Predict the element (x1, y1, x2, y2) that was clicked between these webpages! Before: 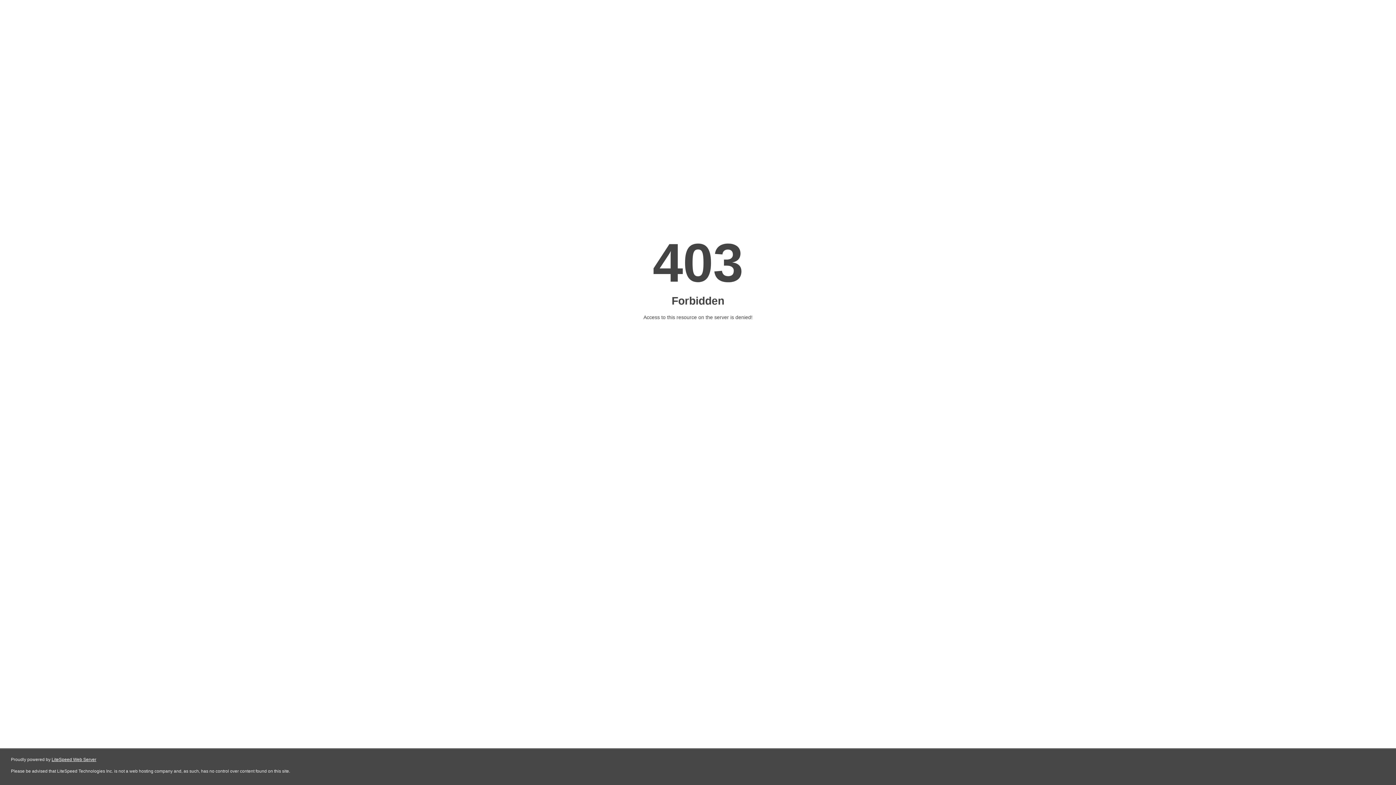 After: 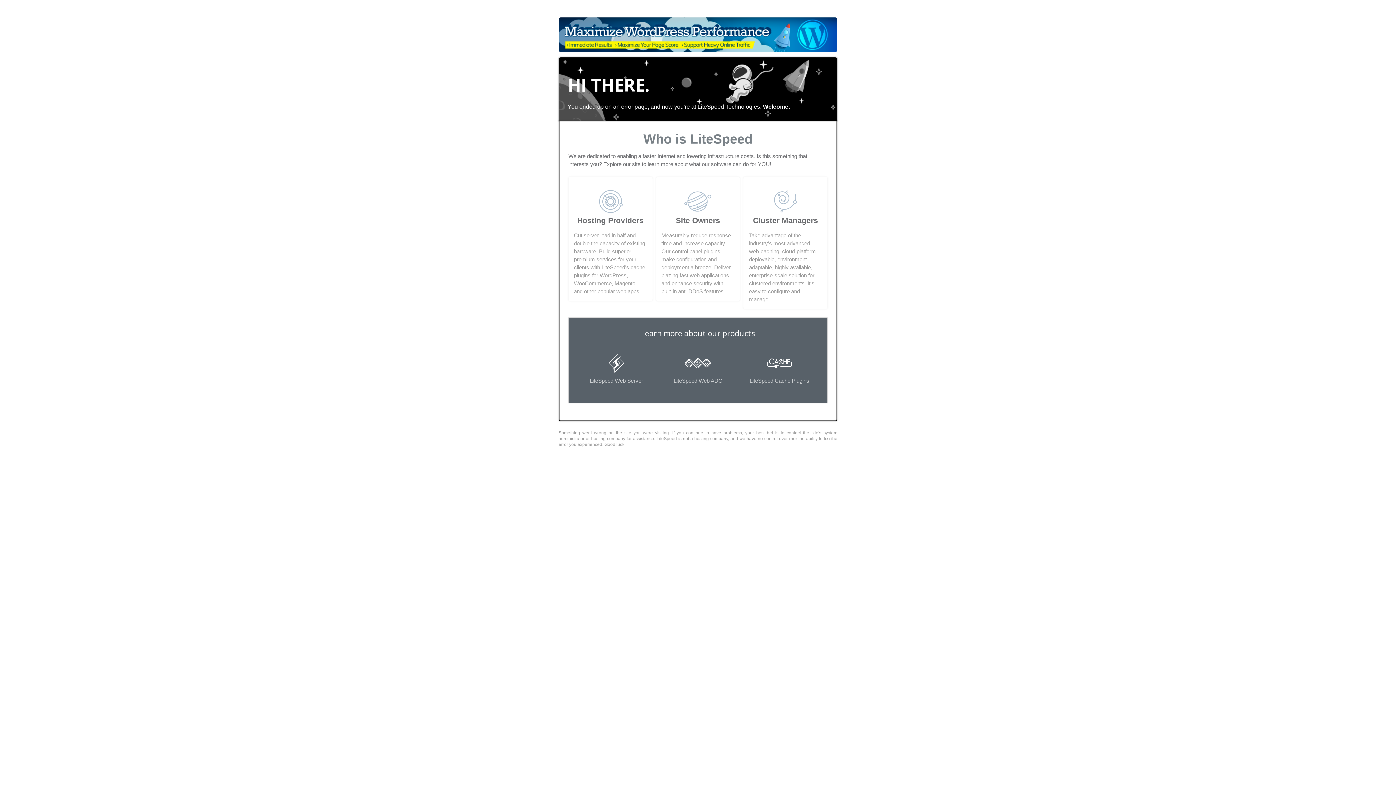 Action: label: LiteSpeed Web Server bbox: (51, 757, 96, 762)